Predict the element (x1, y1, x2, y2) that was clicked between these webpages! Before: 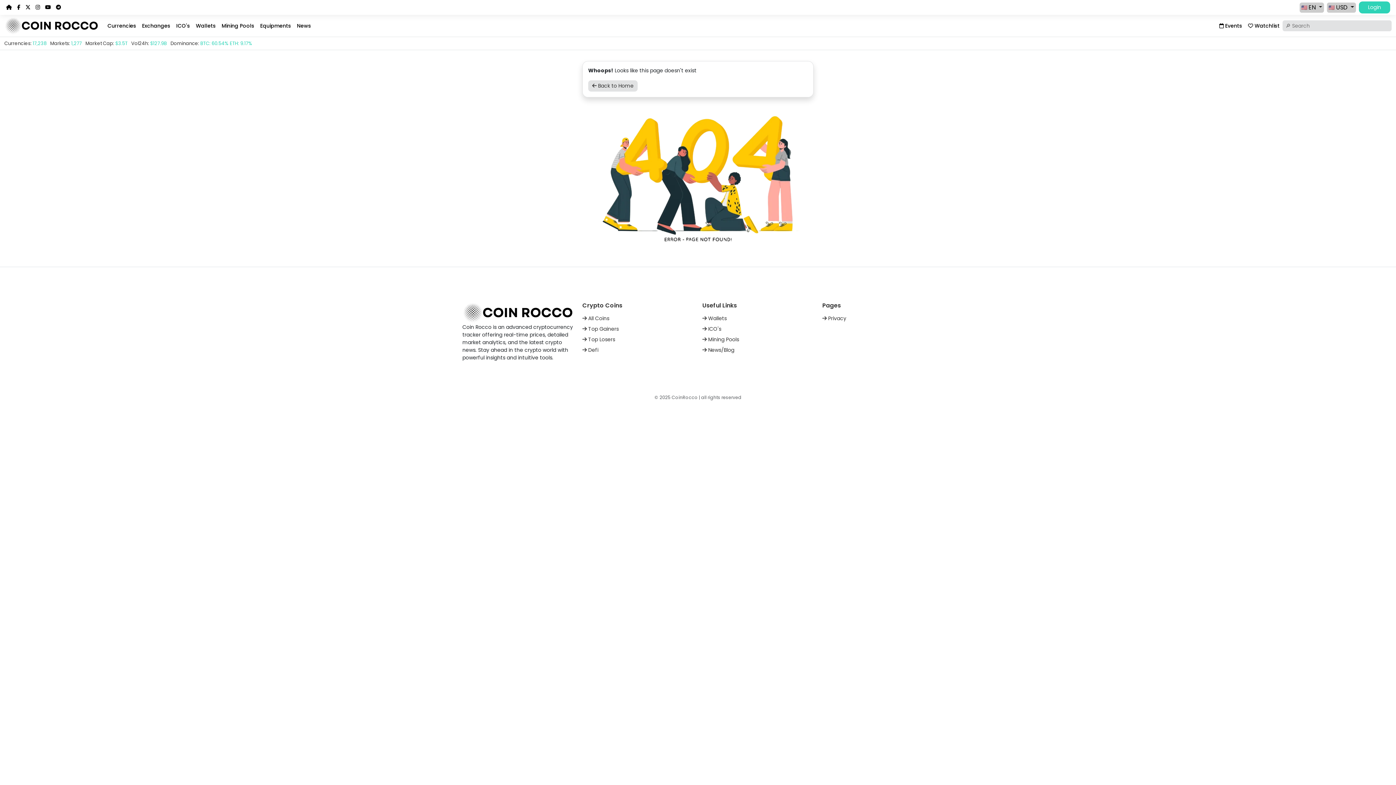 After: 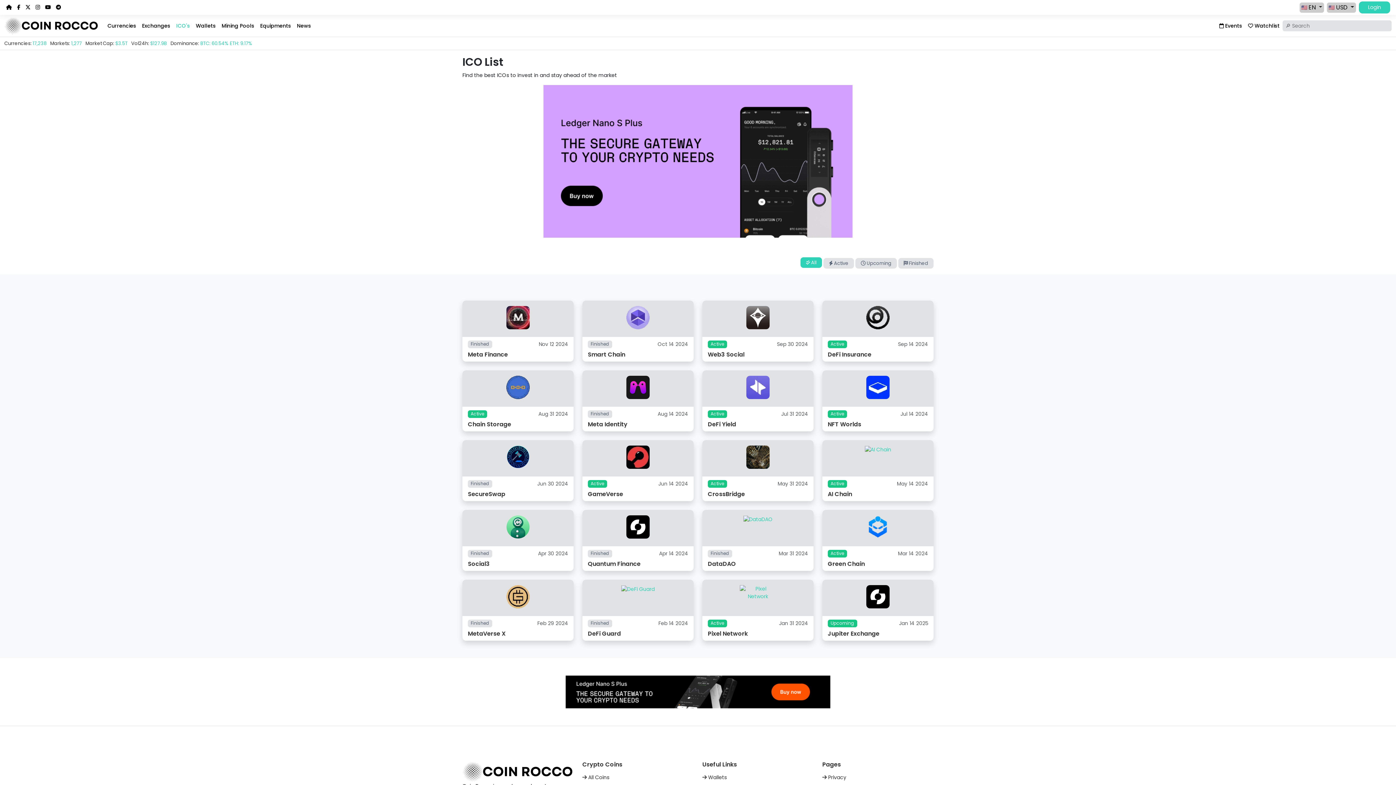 Action: bbox: (702, 325, 813, 332) label:  ICO's